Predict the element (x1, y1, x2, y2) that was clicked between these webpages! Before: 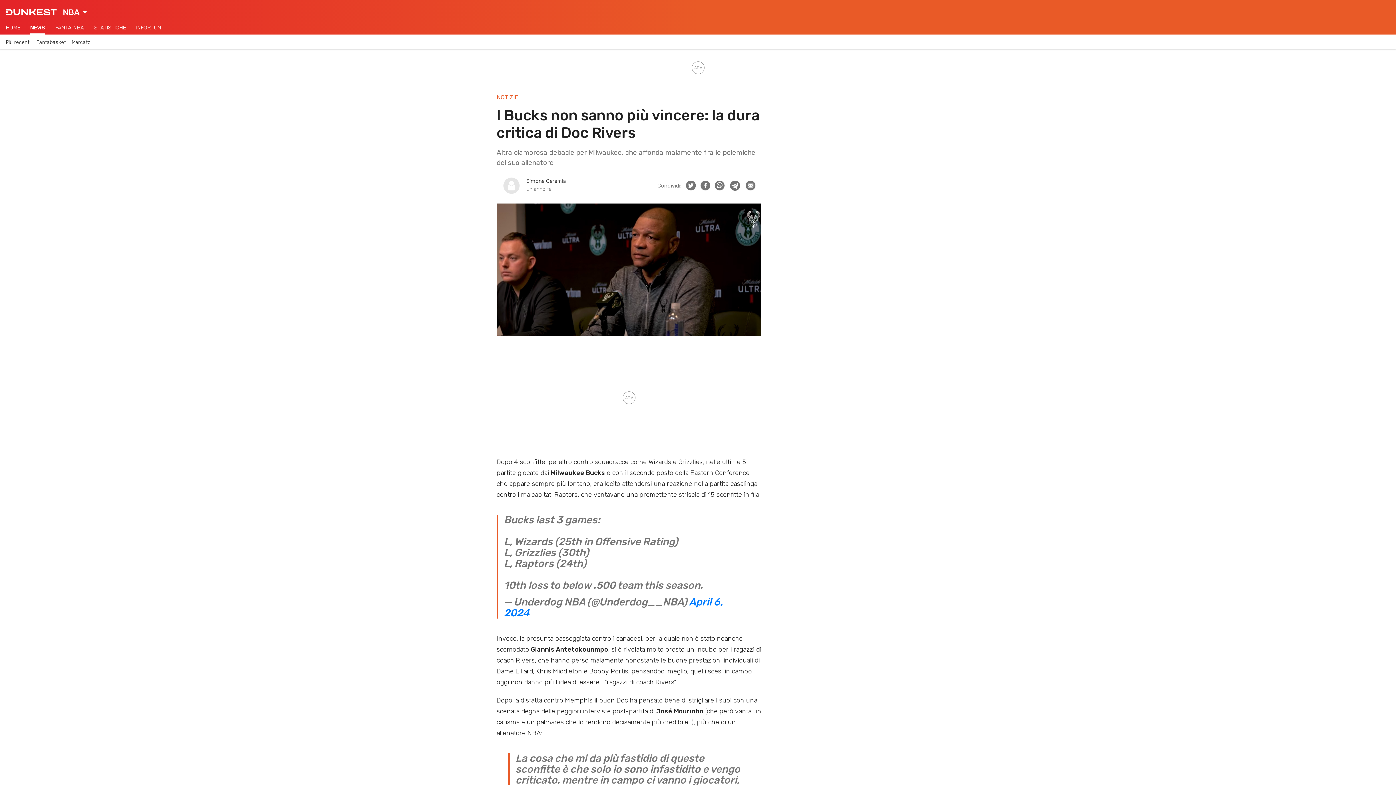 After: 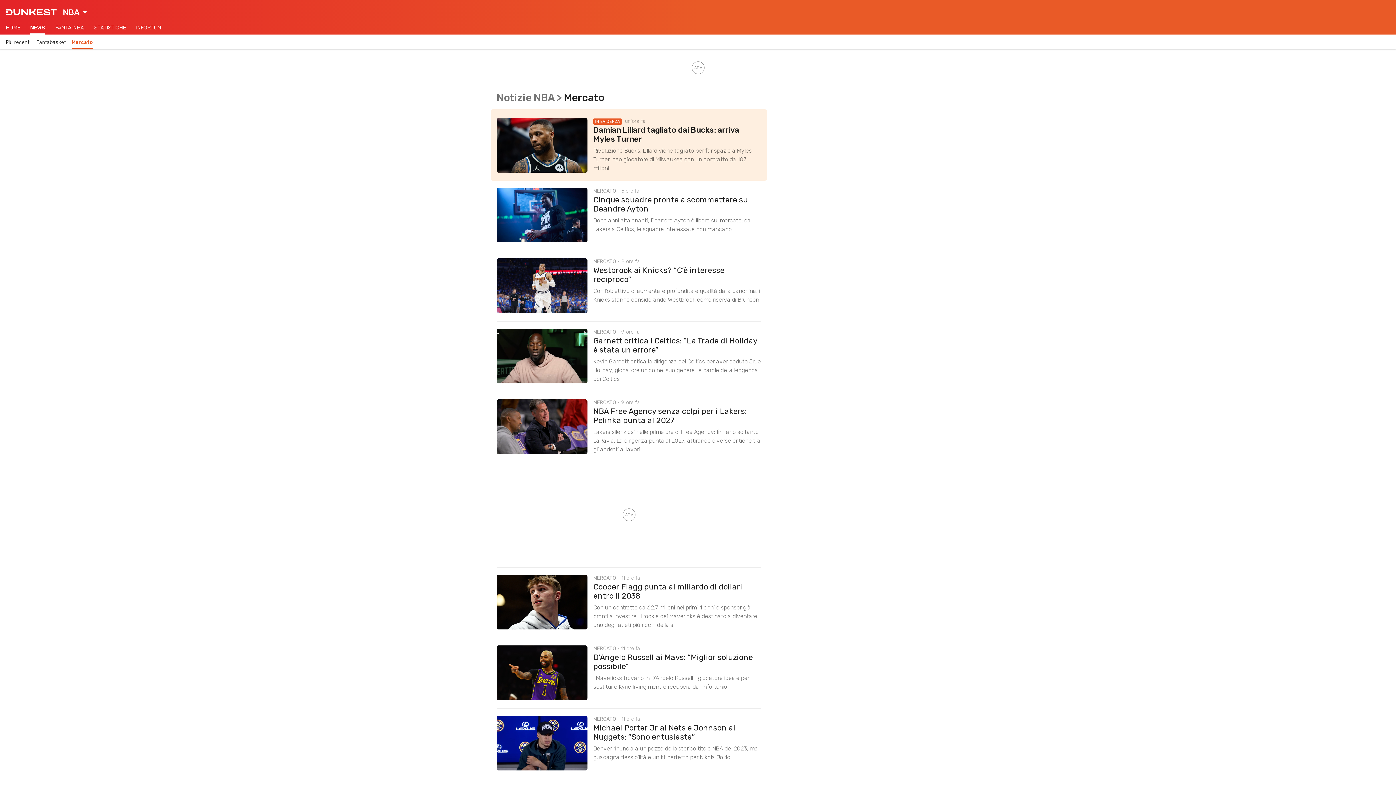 Action: label: Mercato bbox: (71, 39, 90, 45)